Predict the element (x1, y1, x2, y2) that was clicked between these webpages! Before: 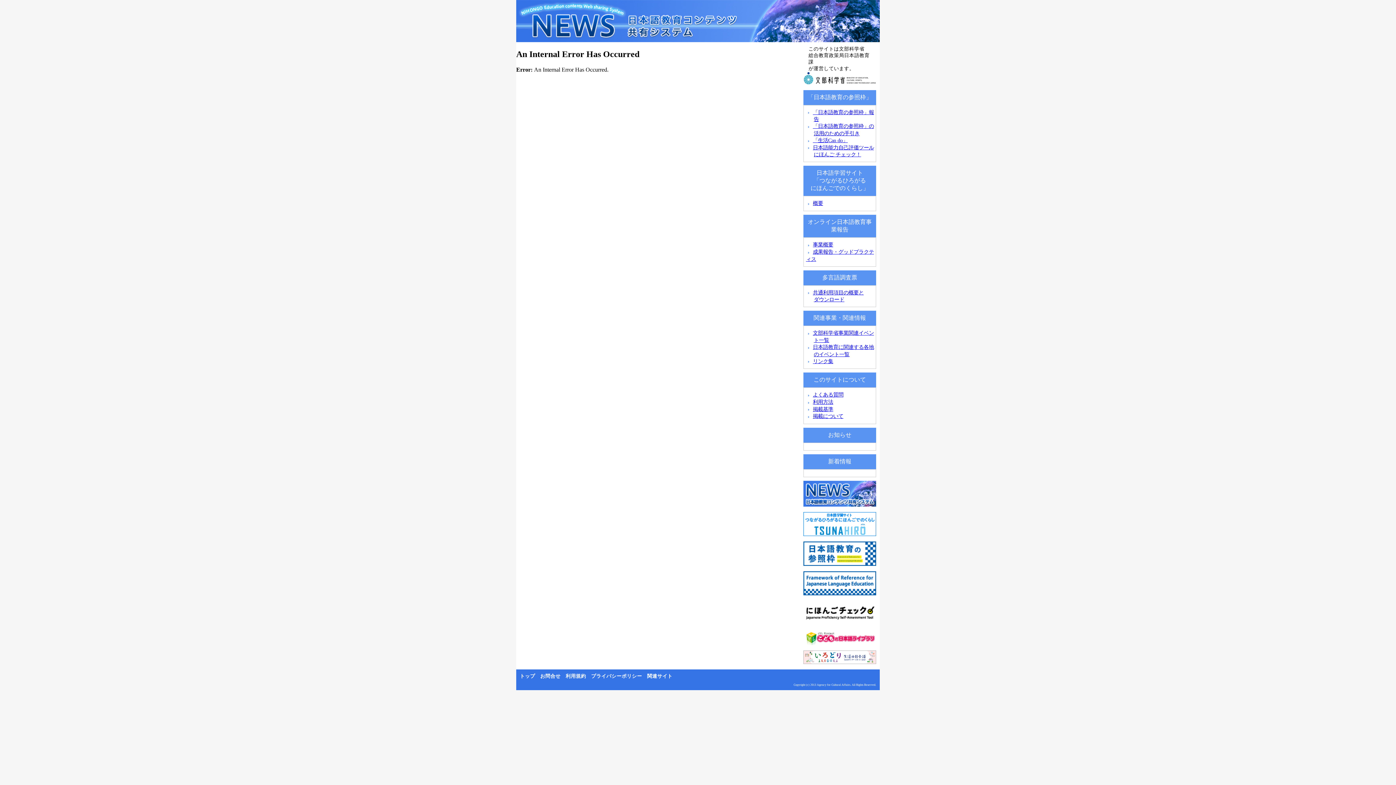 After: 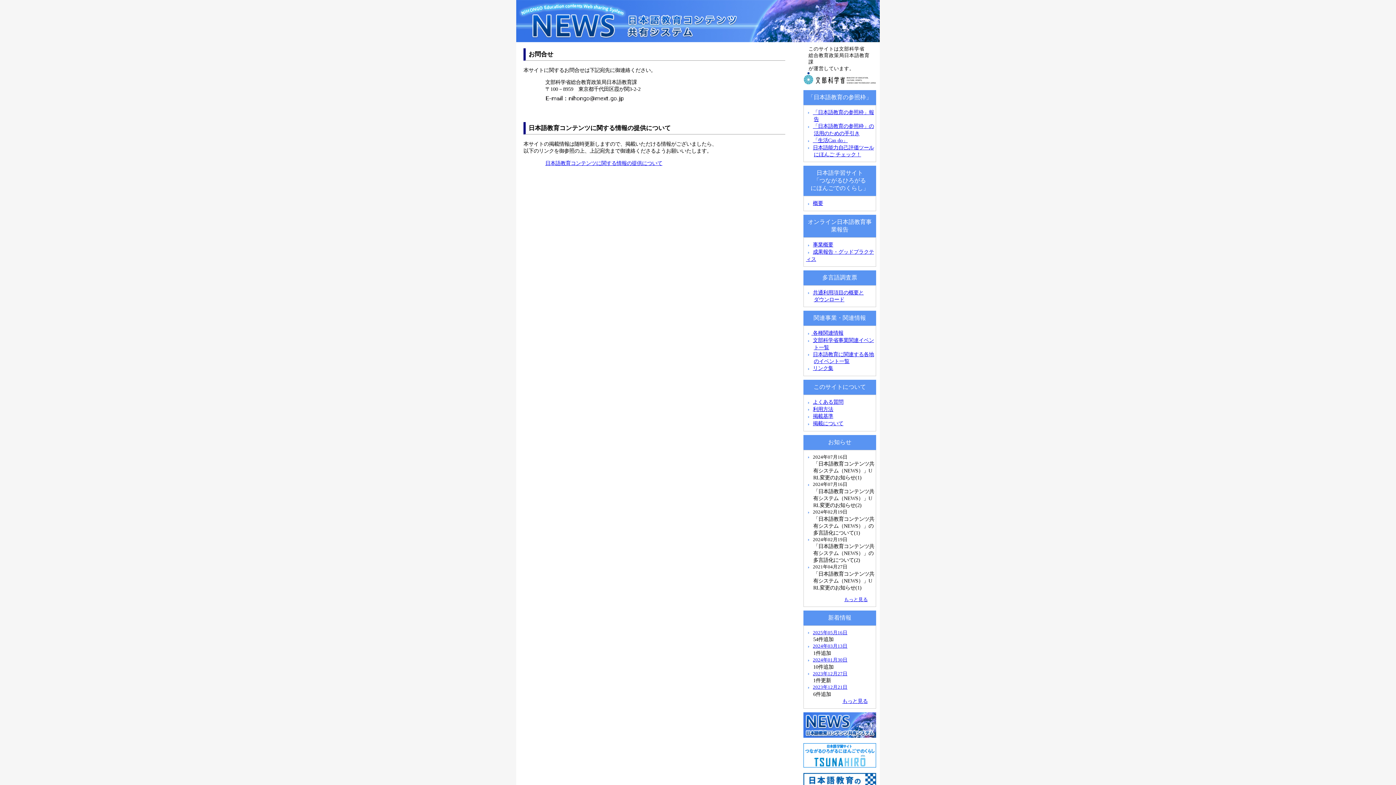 Action: label: お問合せ bbox: (540, 673, 560, 679)